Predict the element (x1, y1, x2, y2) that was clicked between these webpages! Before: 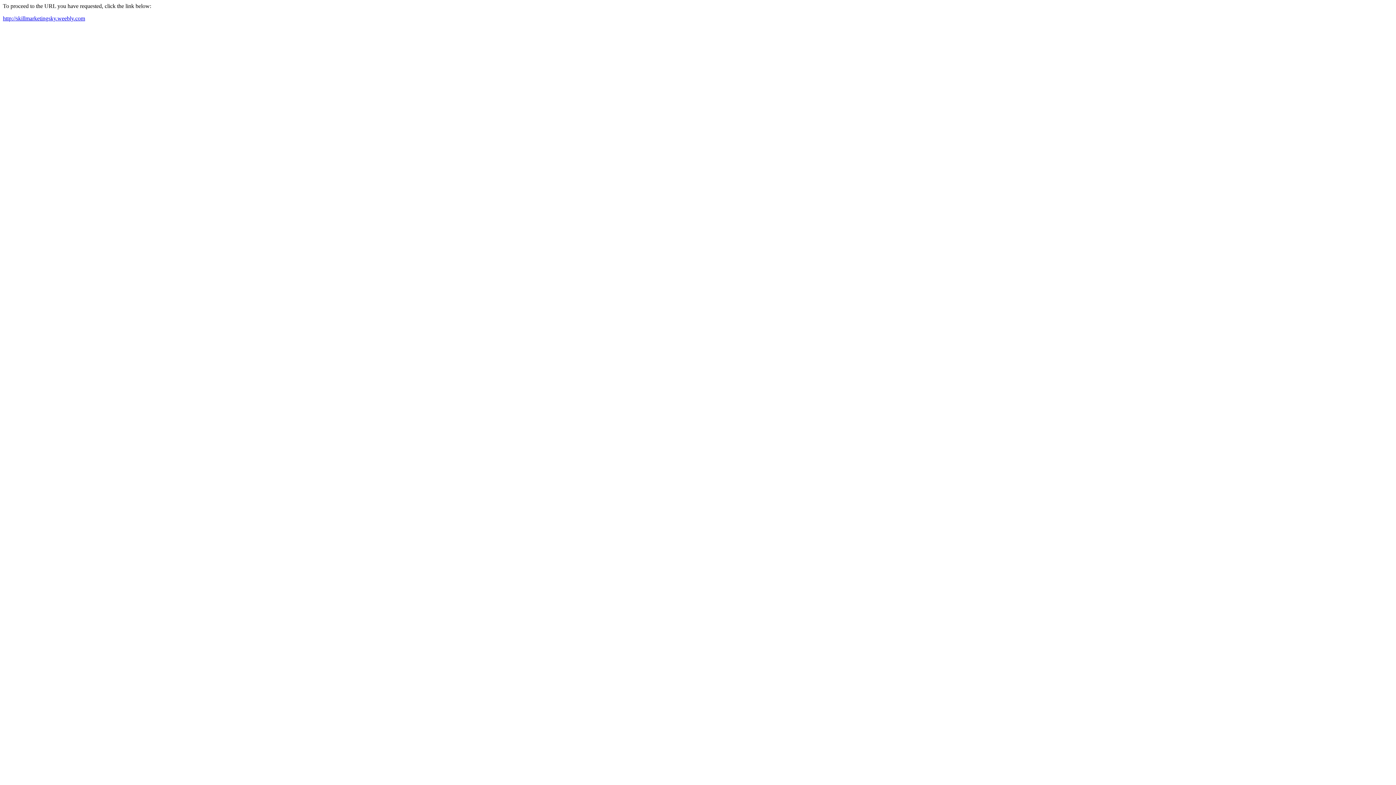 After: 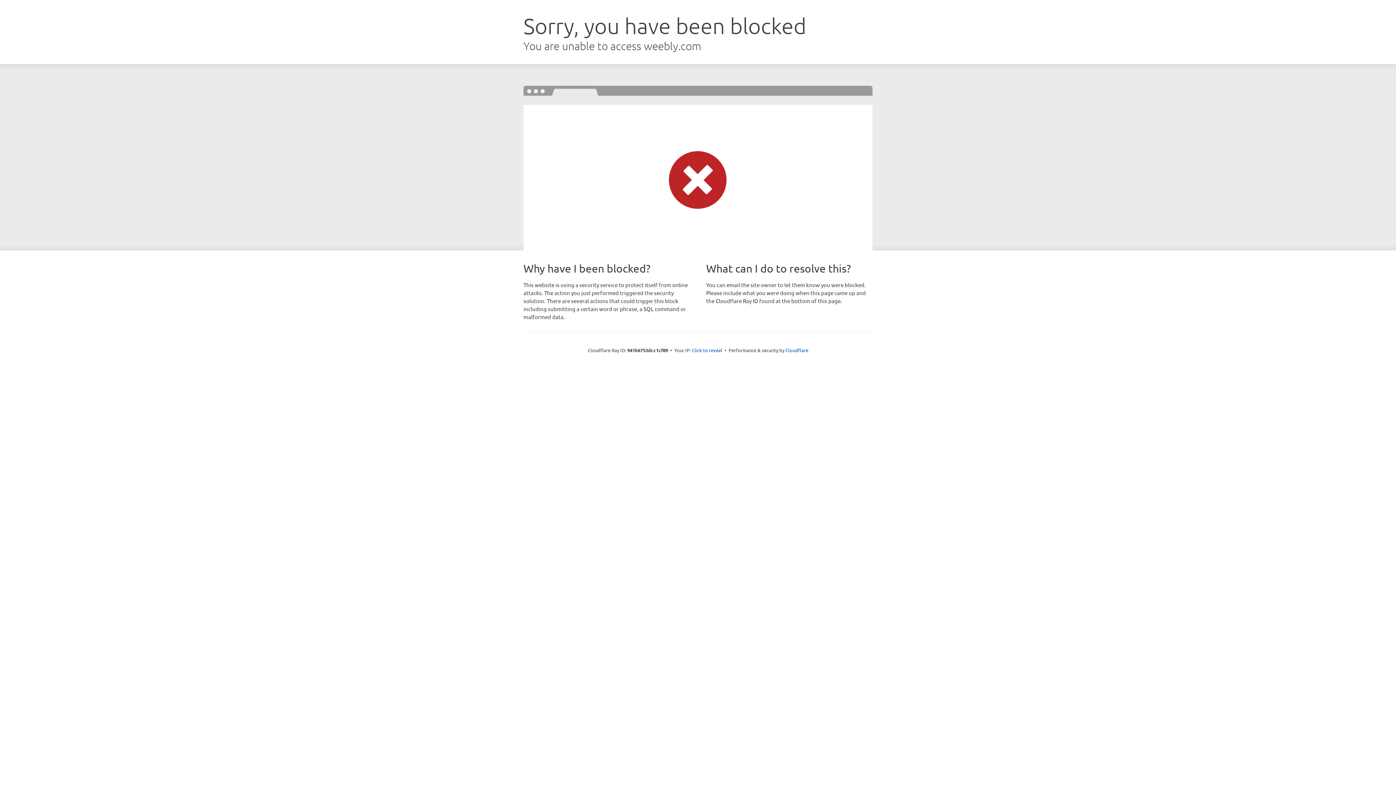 Action: label: http://skillmarketingsky.weebly.com bbox: (2, 15, 85, 21)